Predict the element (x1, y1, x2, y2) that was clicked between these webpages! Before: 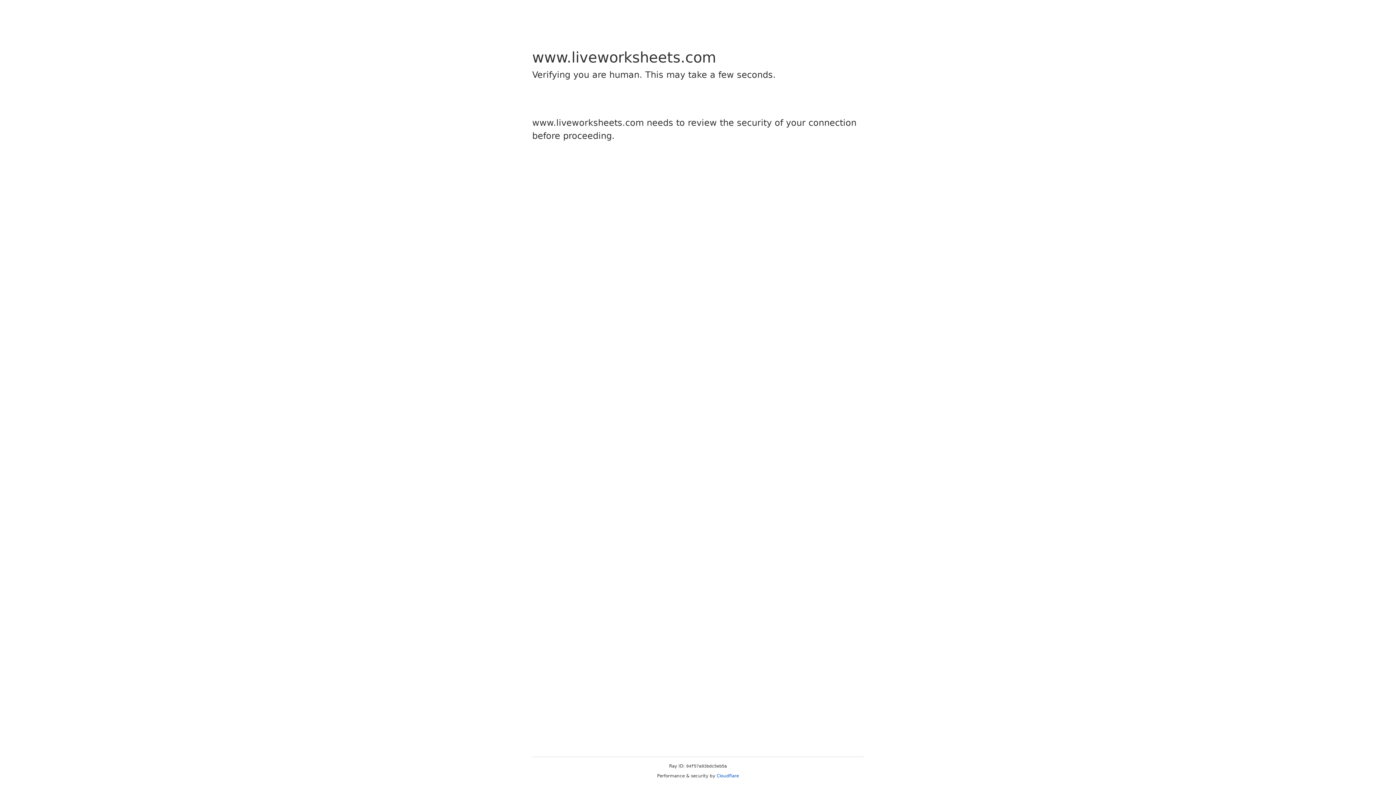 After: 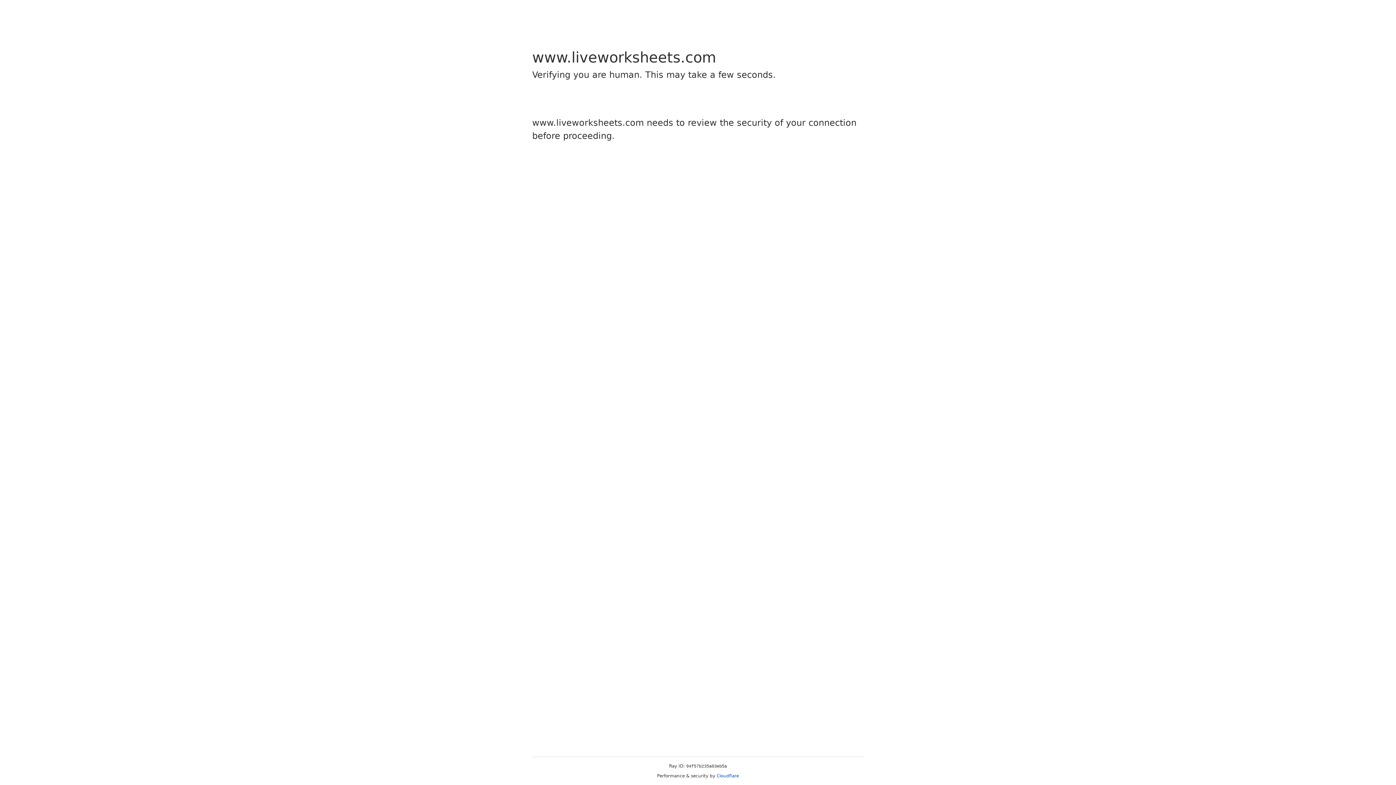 Action: label: Cloudflare bbox: (716, 773, 739, 778)